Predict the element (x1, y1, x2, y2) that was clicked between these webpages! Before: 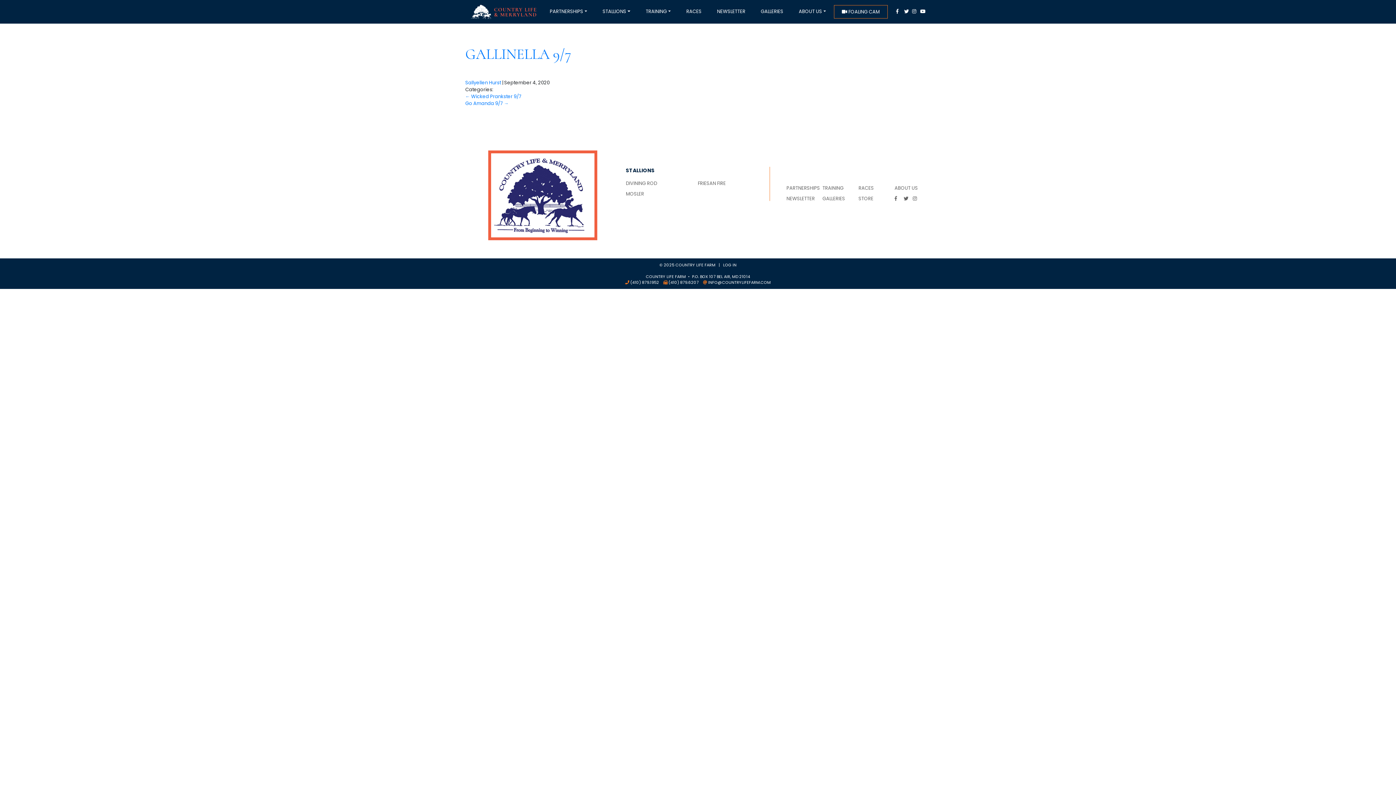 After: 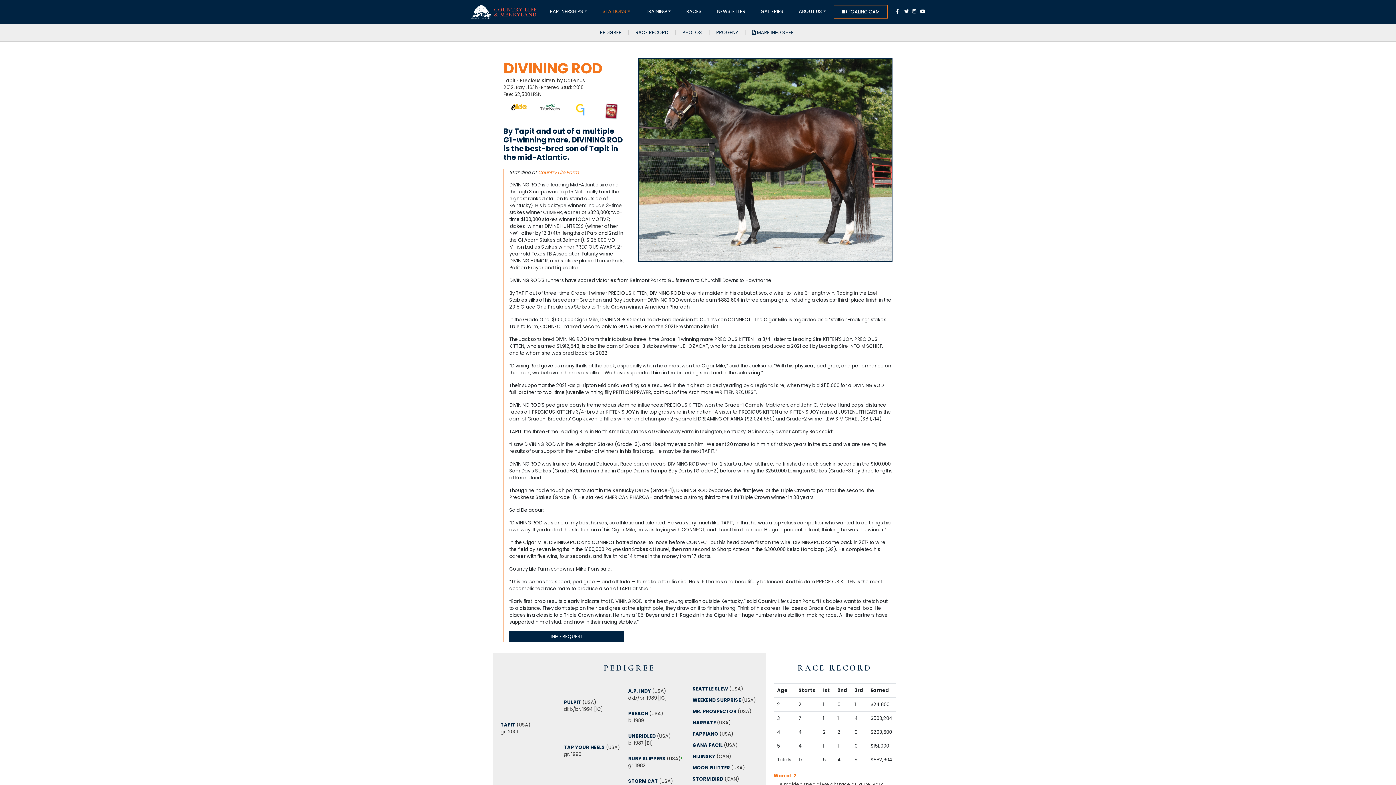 Action: label: DIVINING ROD bbox: (626, 180, 657, 186)